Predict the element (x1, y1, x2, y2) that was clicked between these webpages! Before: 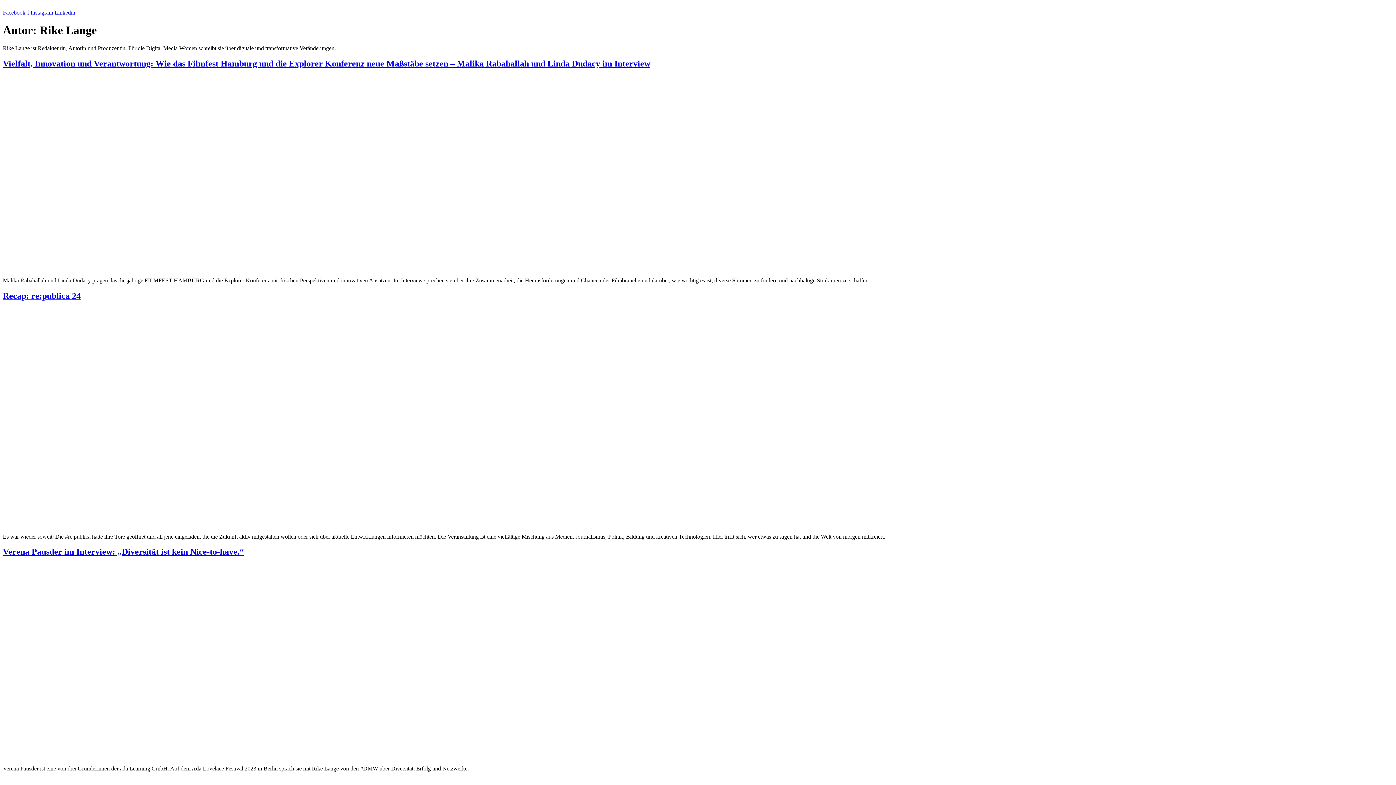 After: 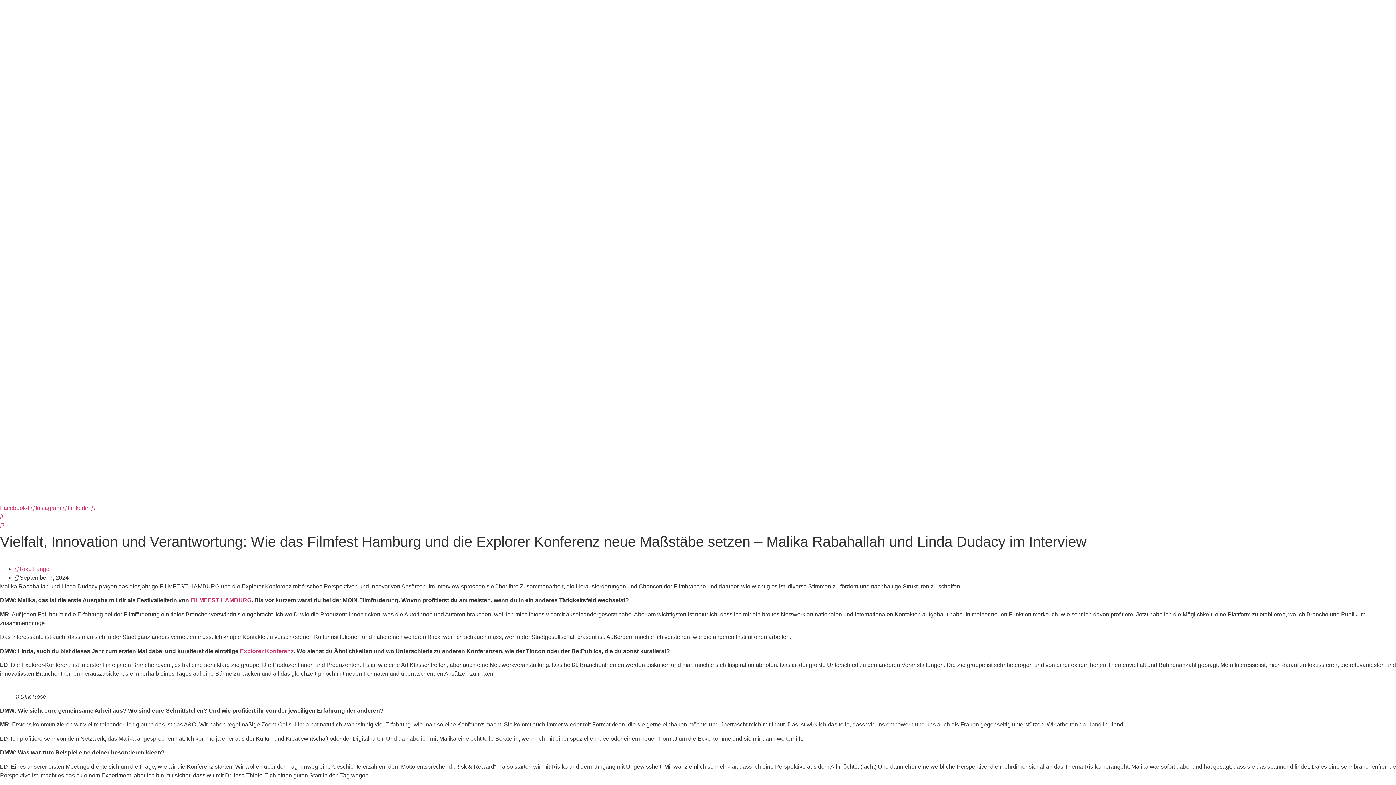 Action: bbox: (2, 264, 293, 271)